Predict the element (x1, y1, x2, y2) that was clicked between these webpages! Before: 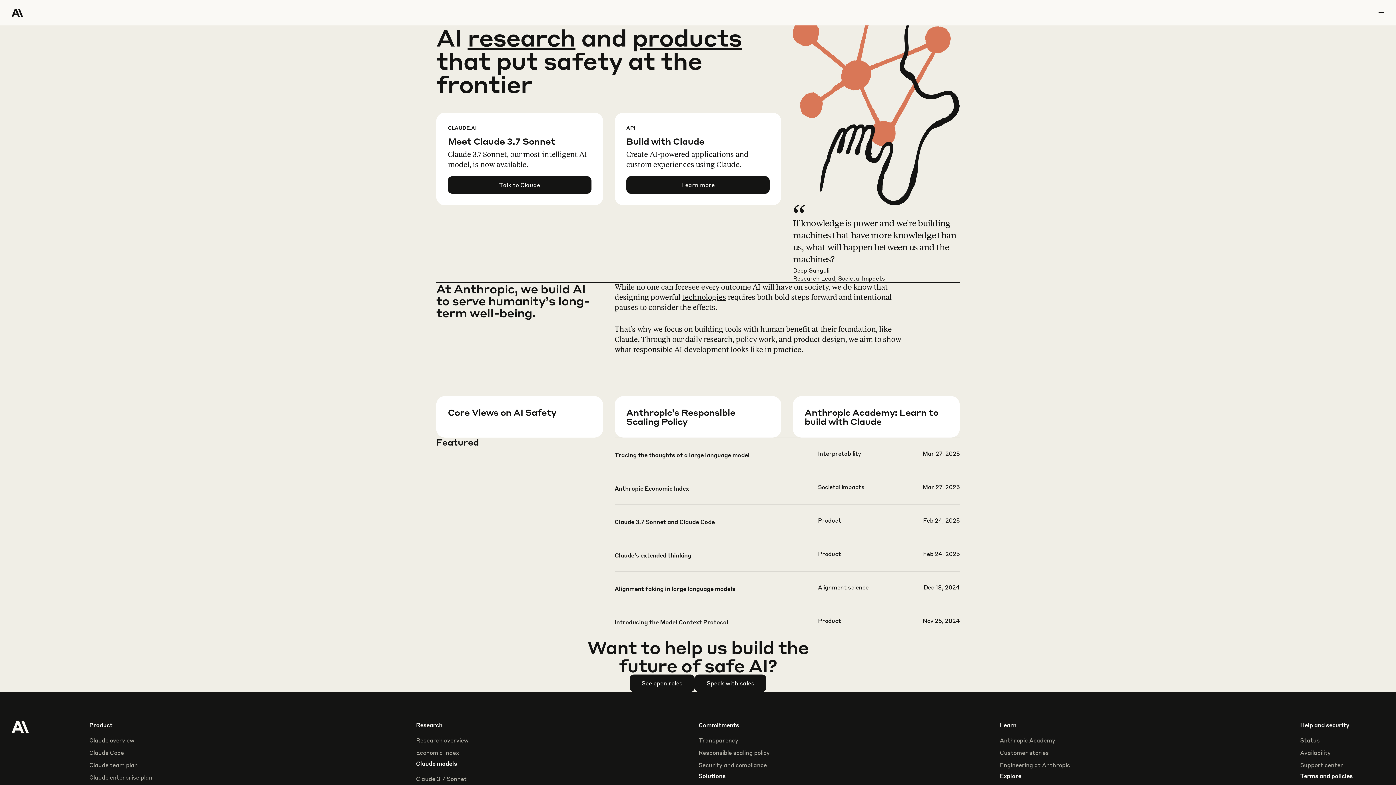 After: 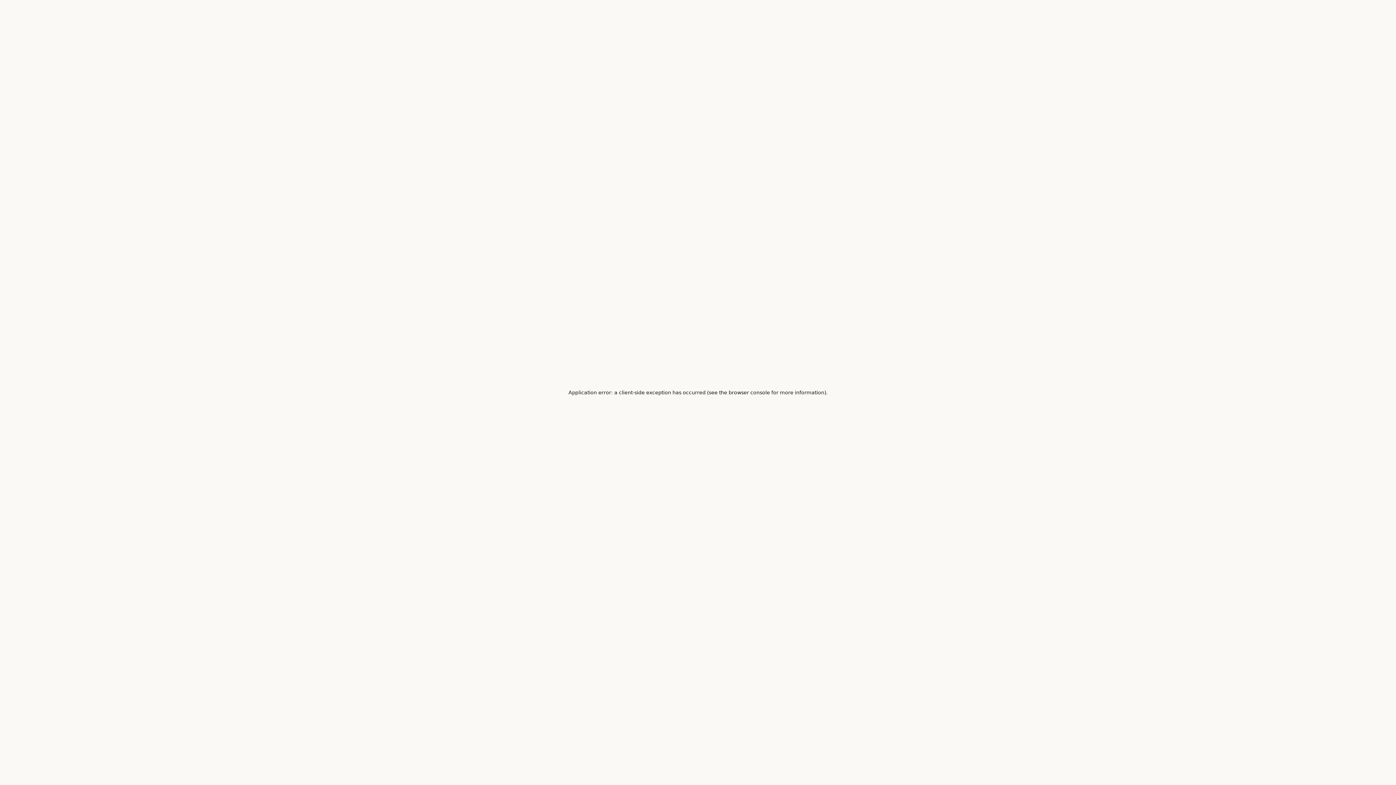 Action: bbox: (1000, 761, 1070, 769) label: Engineering at Anthropic